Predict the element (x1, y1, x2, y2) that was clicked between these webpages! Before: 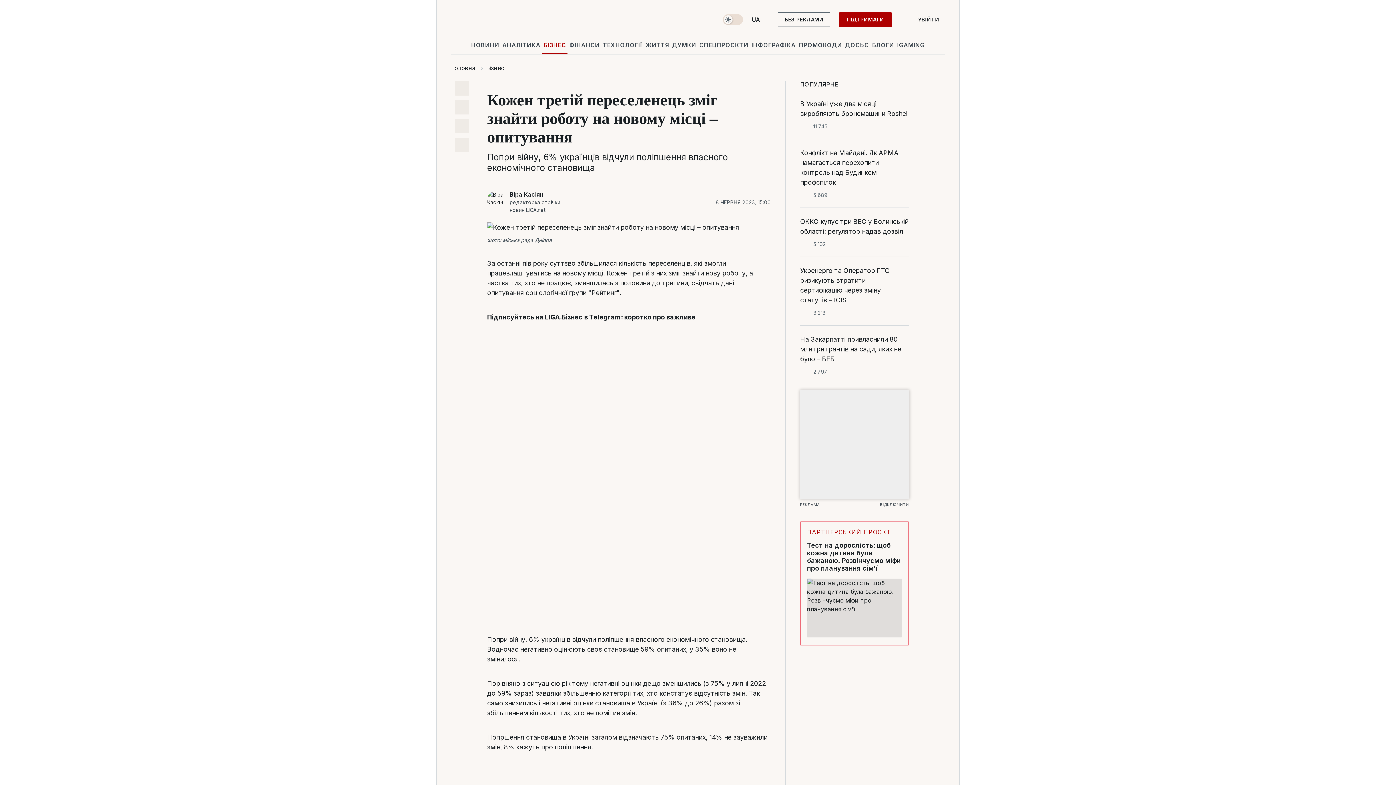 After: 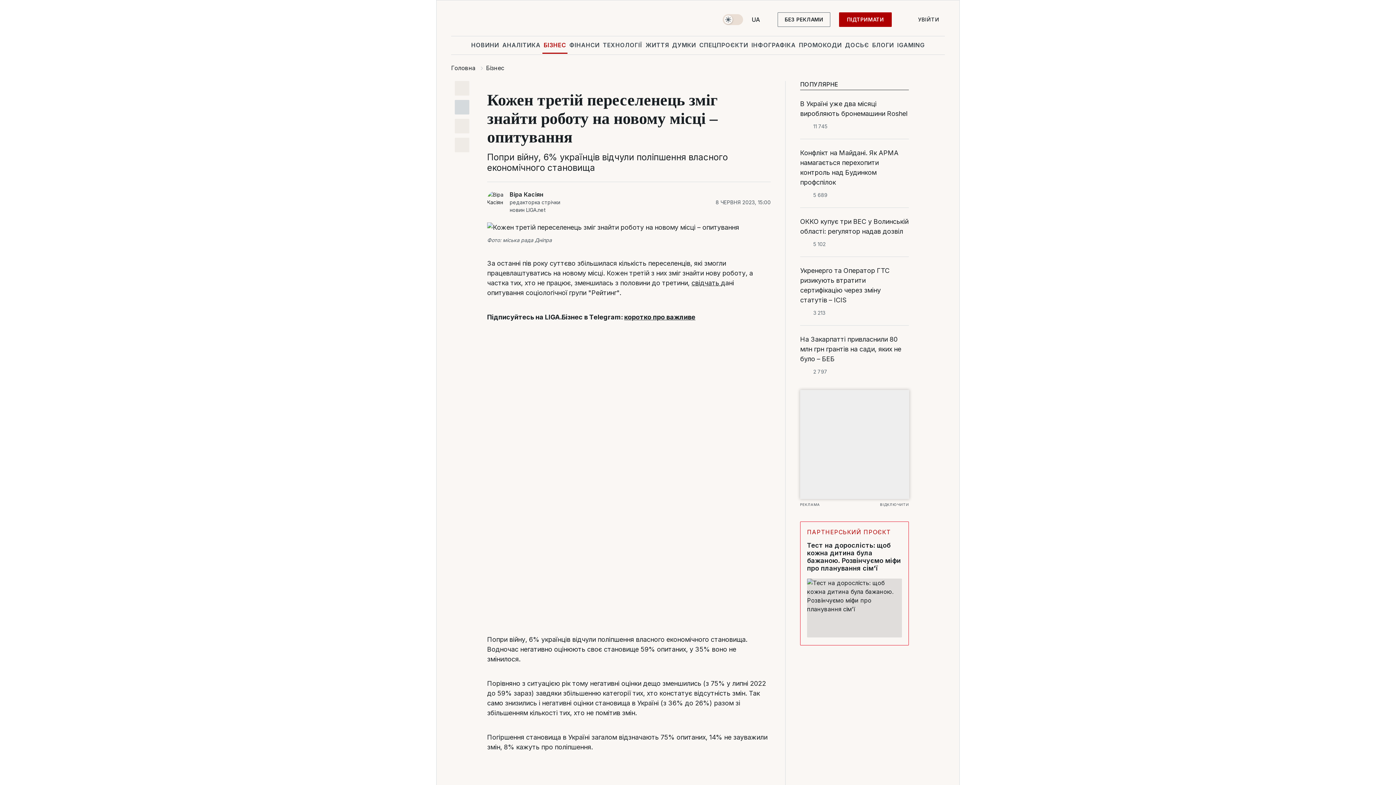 Action: bbox: (454, 100, 469, 114)